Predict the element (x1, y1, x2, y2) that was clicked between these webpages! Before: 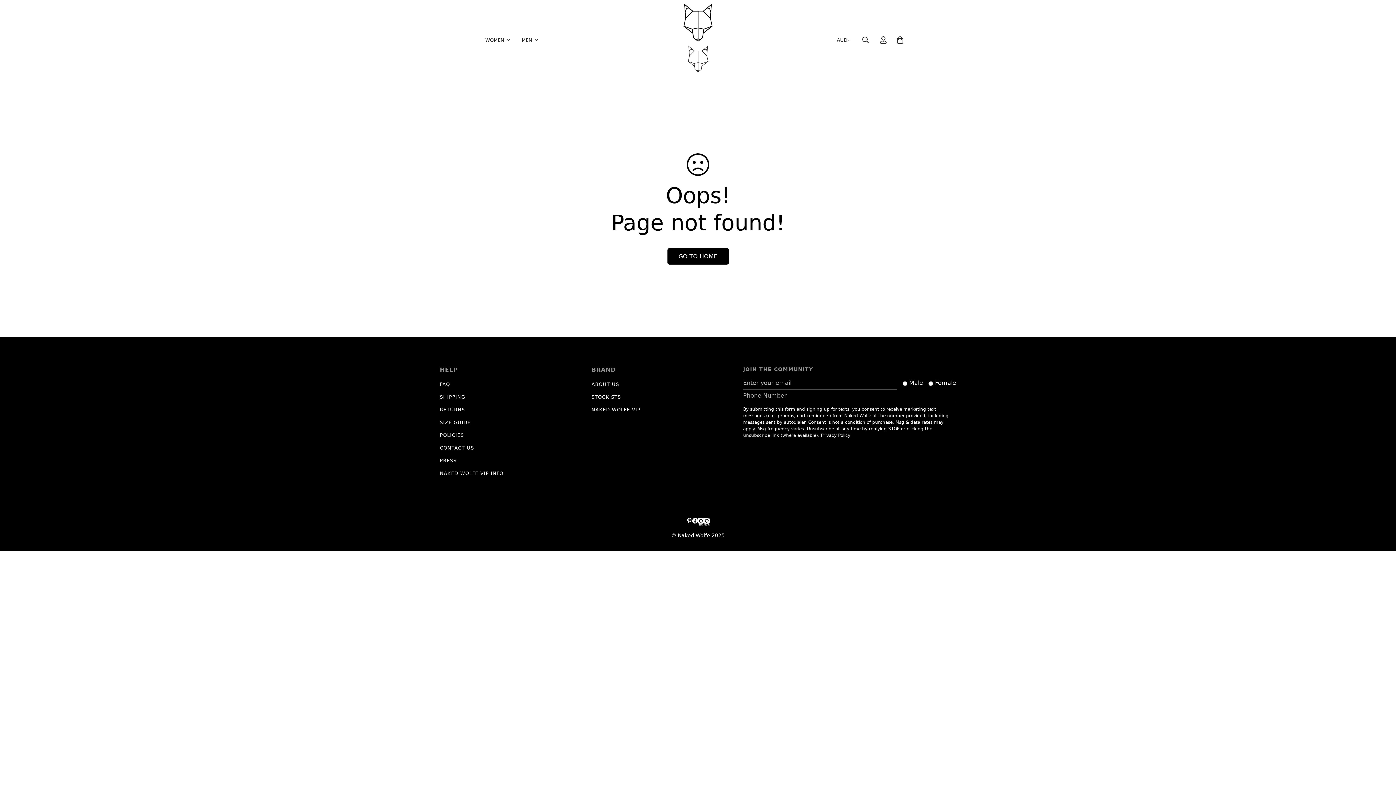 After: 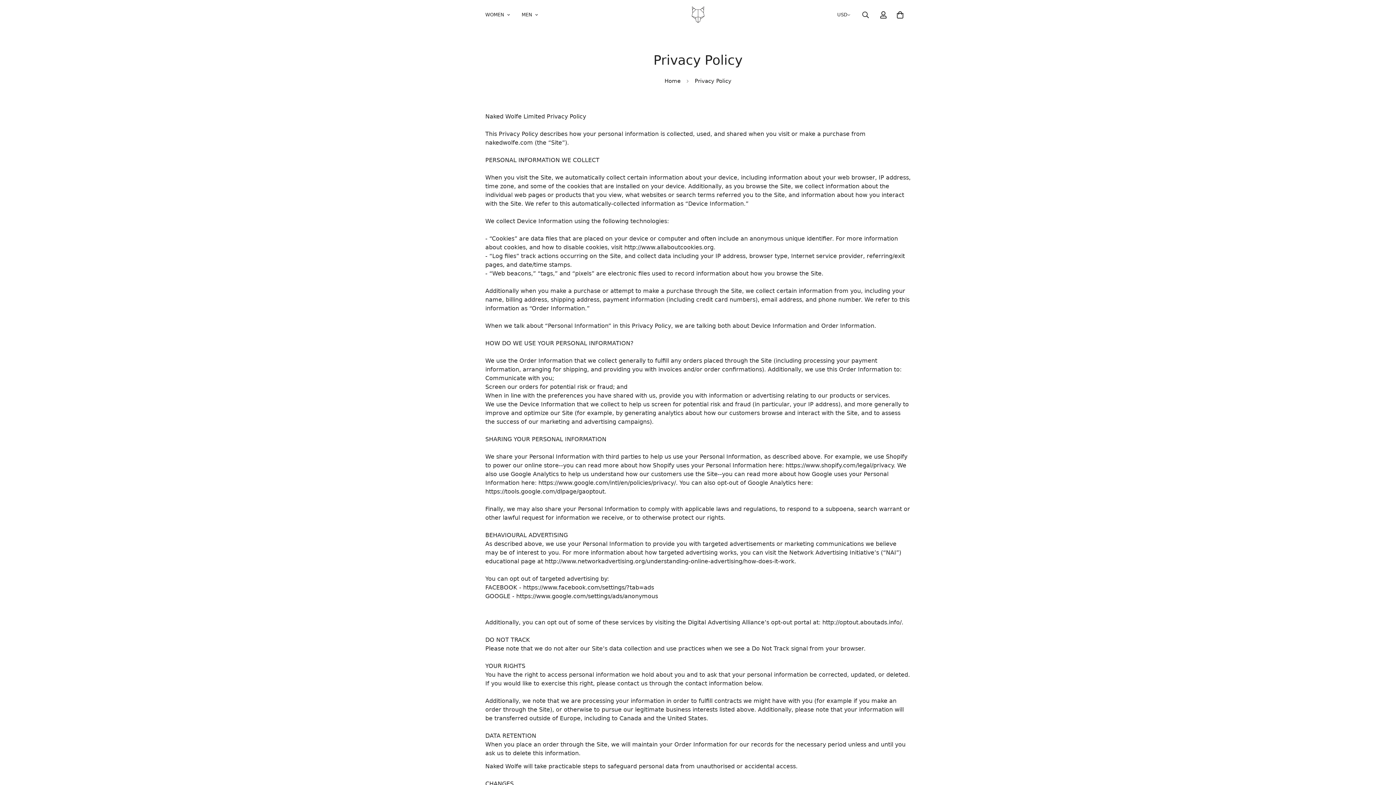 Action: label: Privacy Policy bbox: (821, 433, 850, 438)